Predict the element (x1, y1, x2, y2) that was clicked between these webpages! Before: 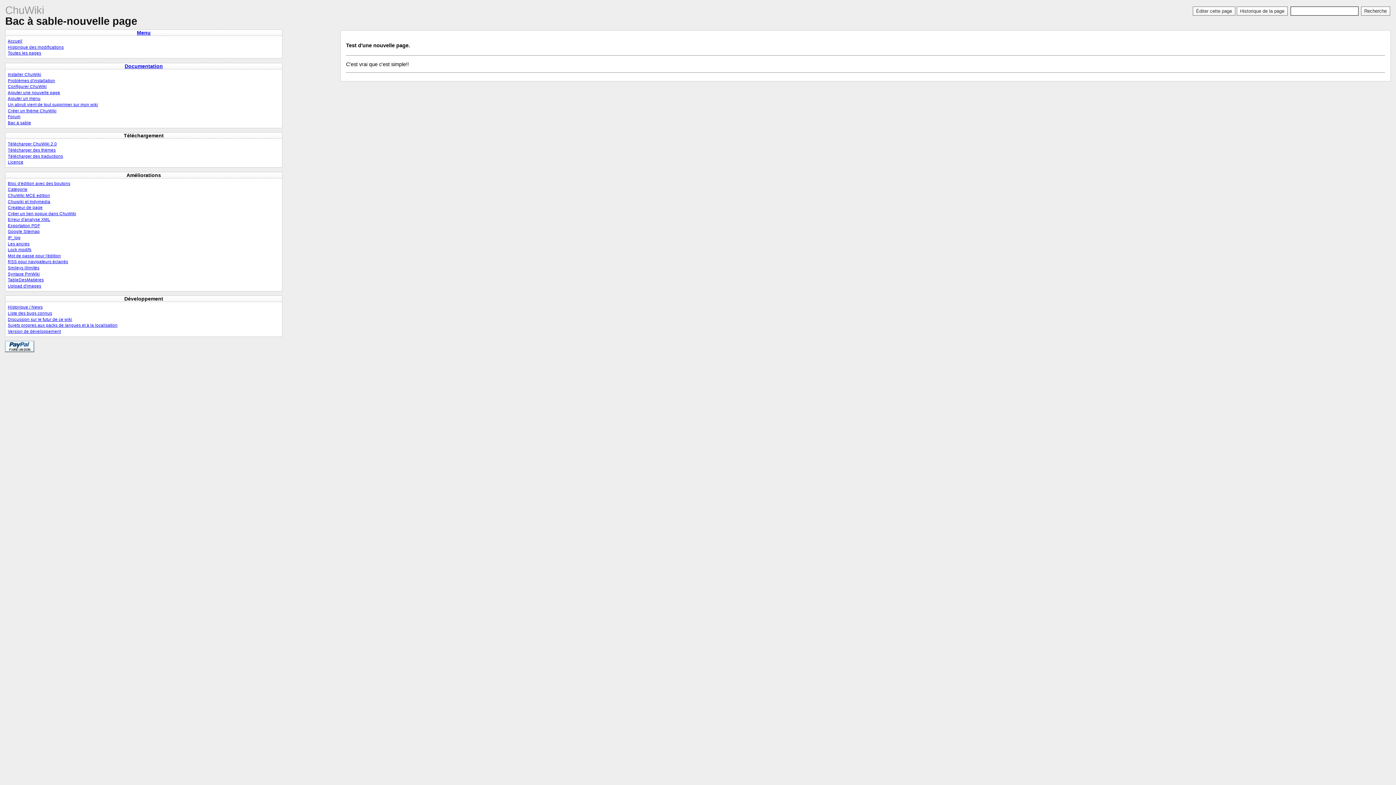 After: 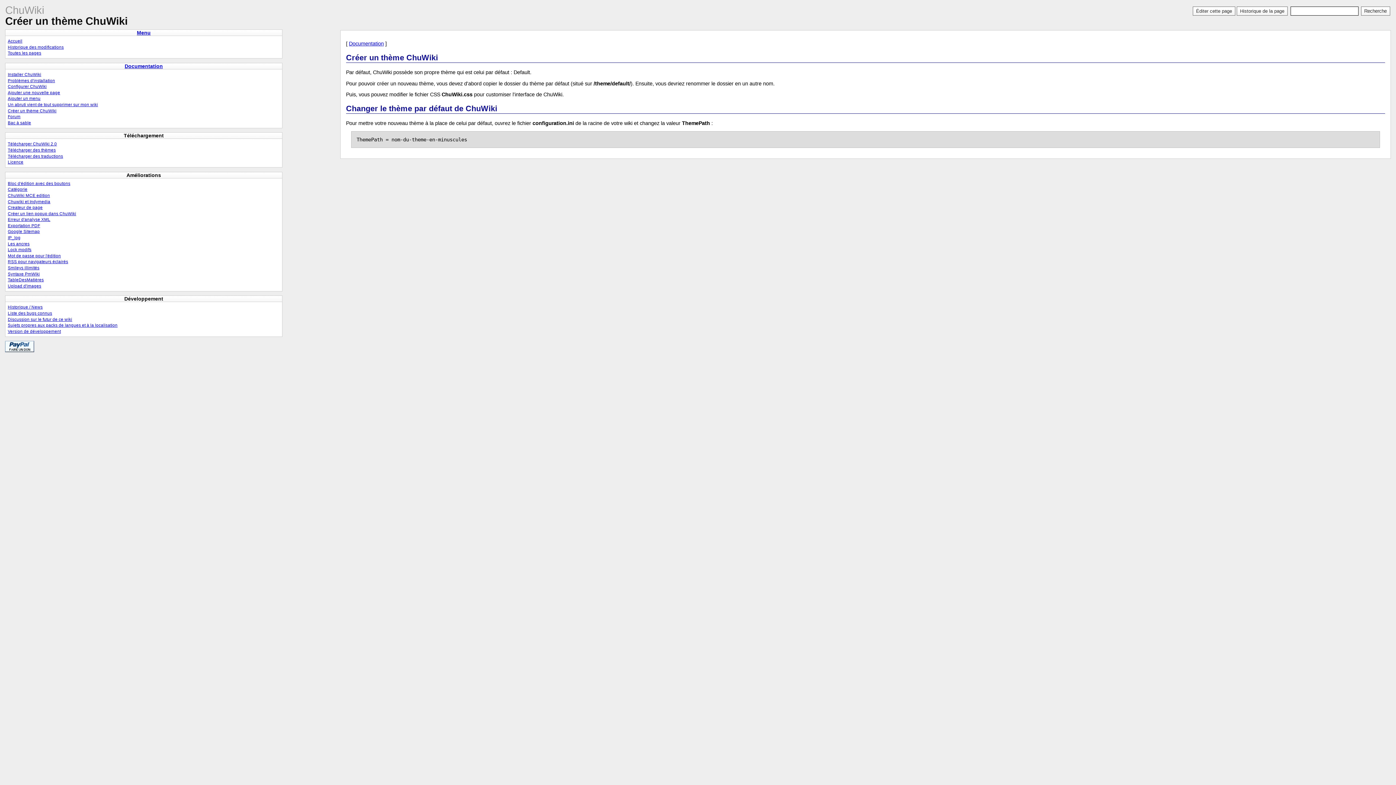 Action: bbox: (5, 107, 282, 113) label: Créer un thème ChuWiki